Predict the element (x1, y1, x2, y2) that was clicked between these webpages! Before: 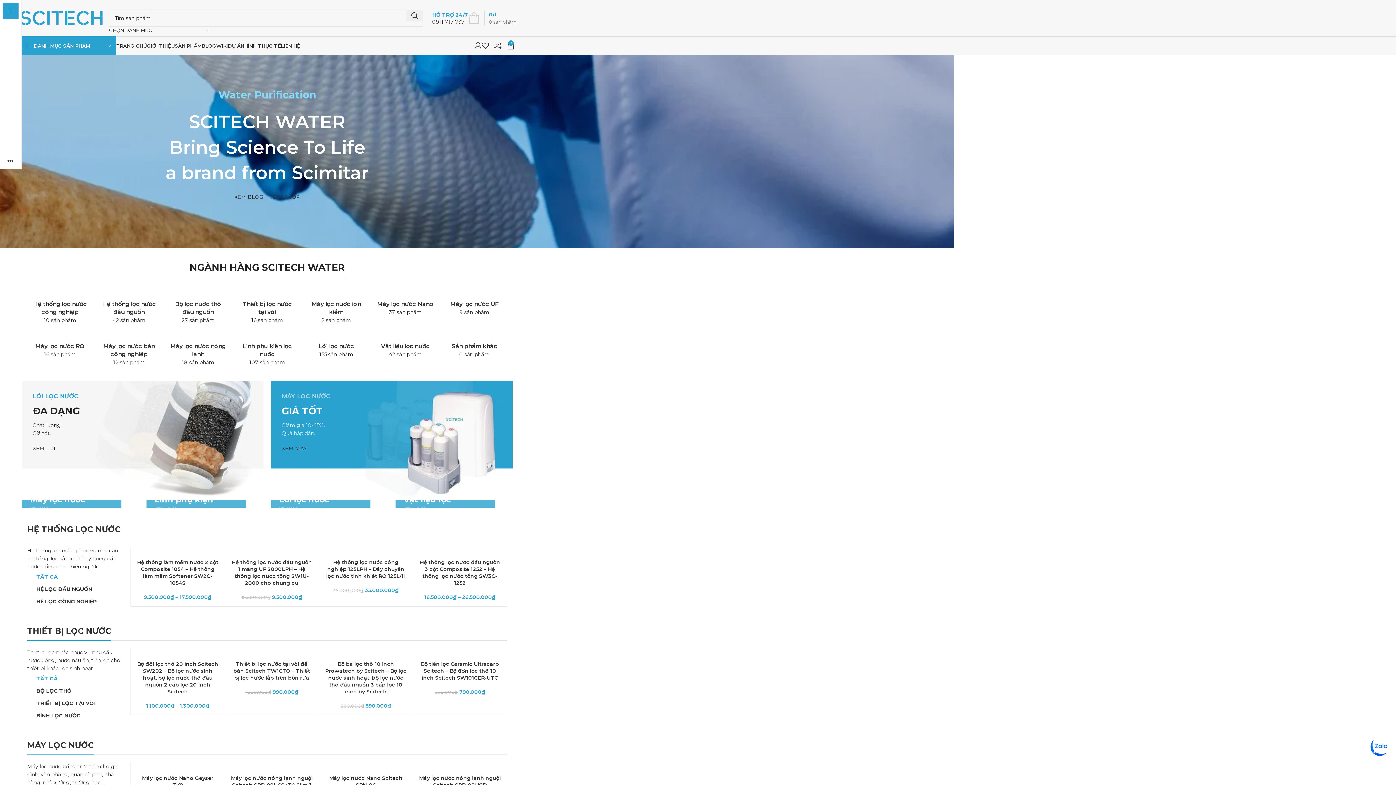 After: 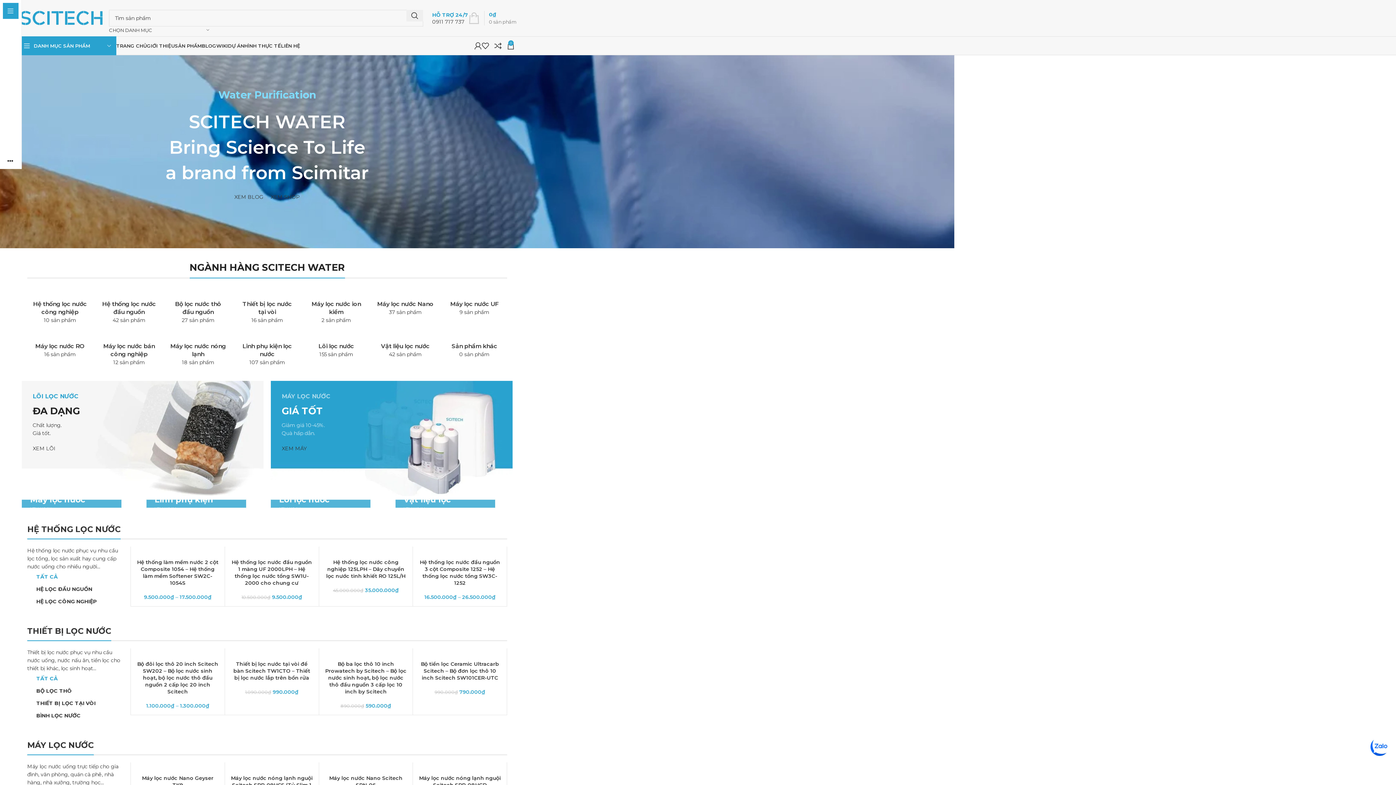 Action: bbox: (18, 14, 105, 20) label: Site logo